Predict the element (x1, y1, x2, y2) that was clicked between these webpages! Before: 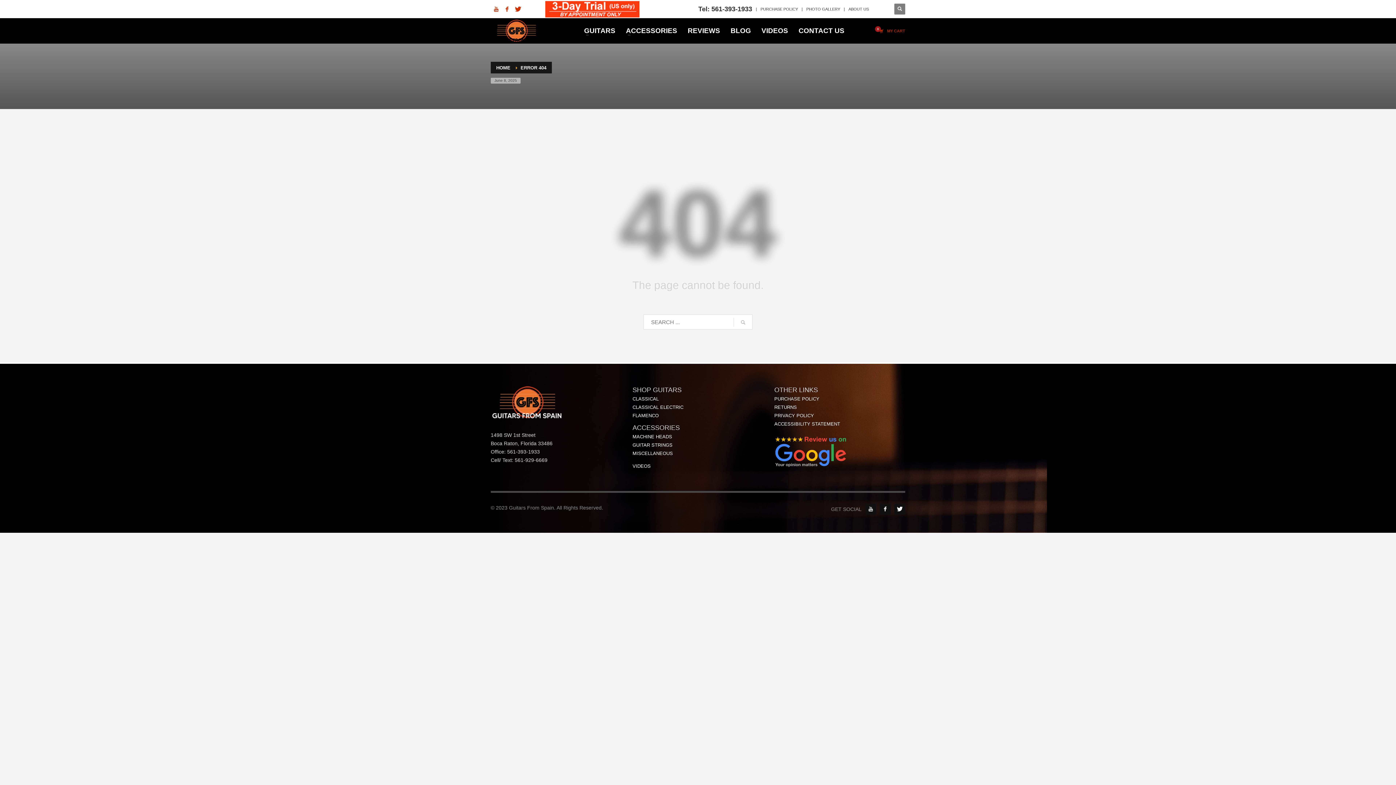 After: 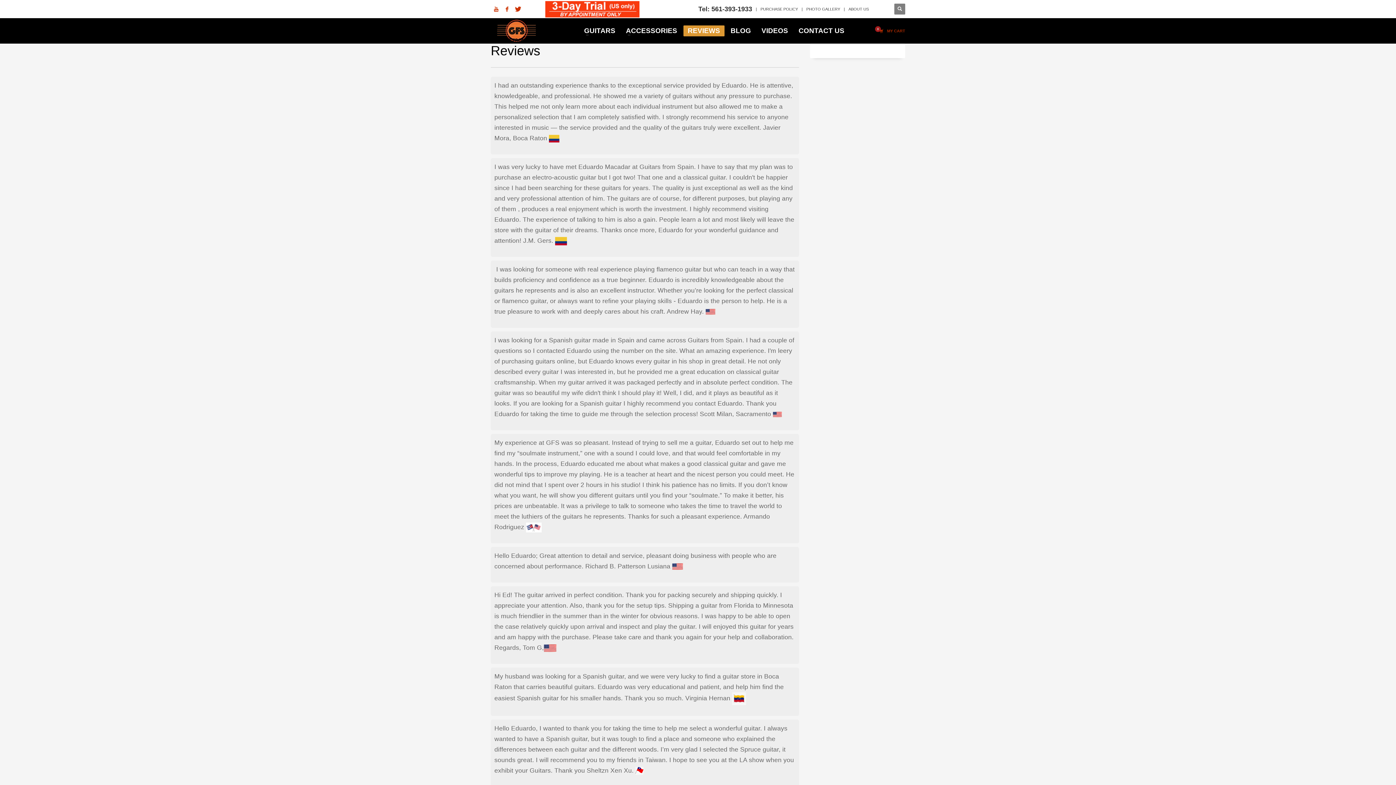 Action: label: REVIEWS bbox: (683, 26, 724, 35)